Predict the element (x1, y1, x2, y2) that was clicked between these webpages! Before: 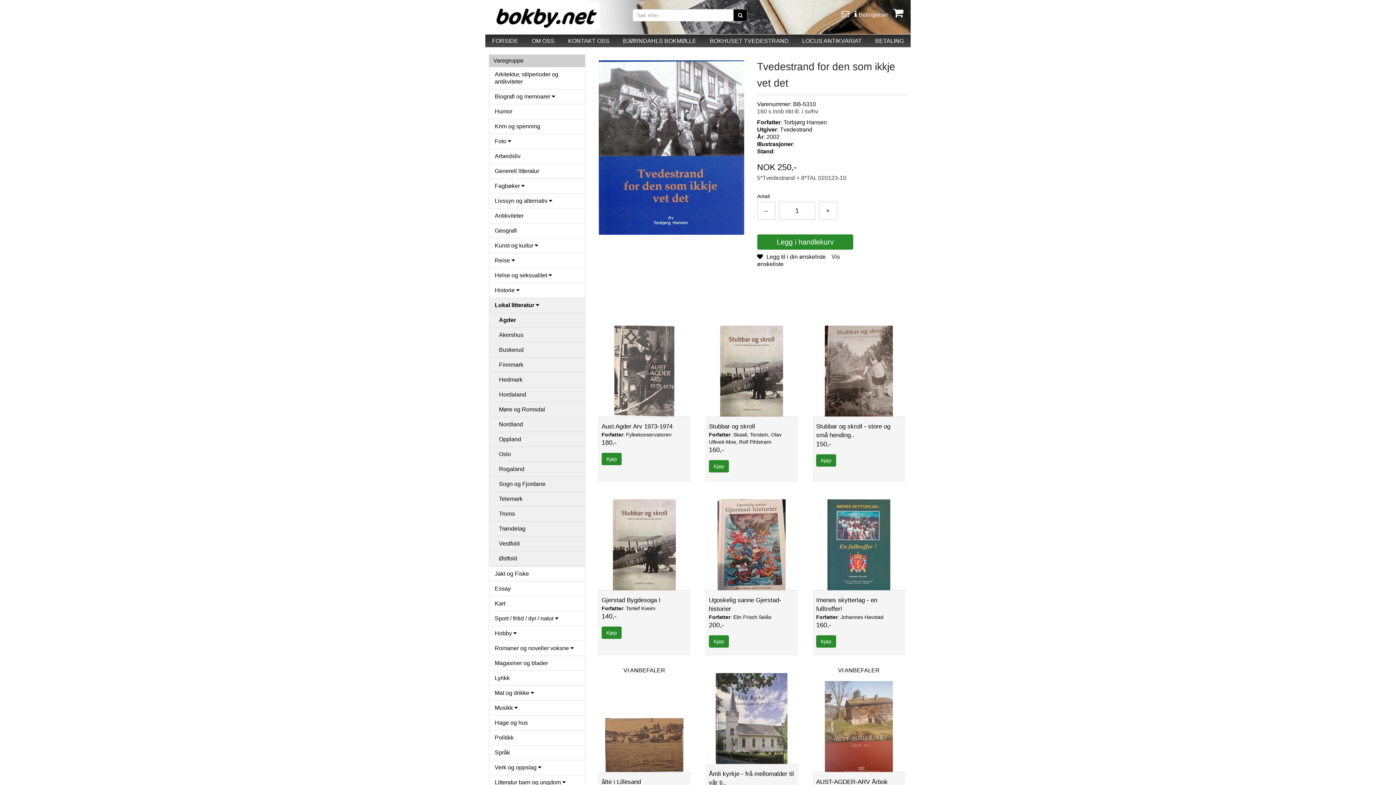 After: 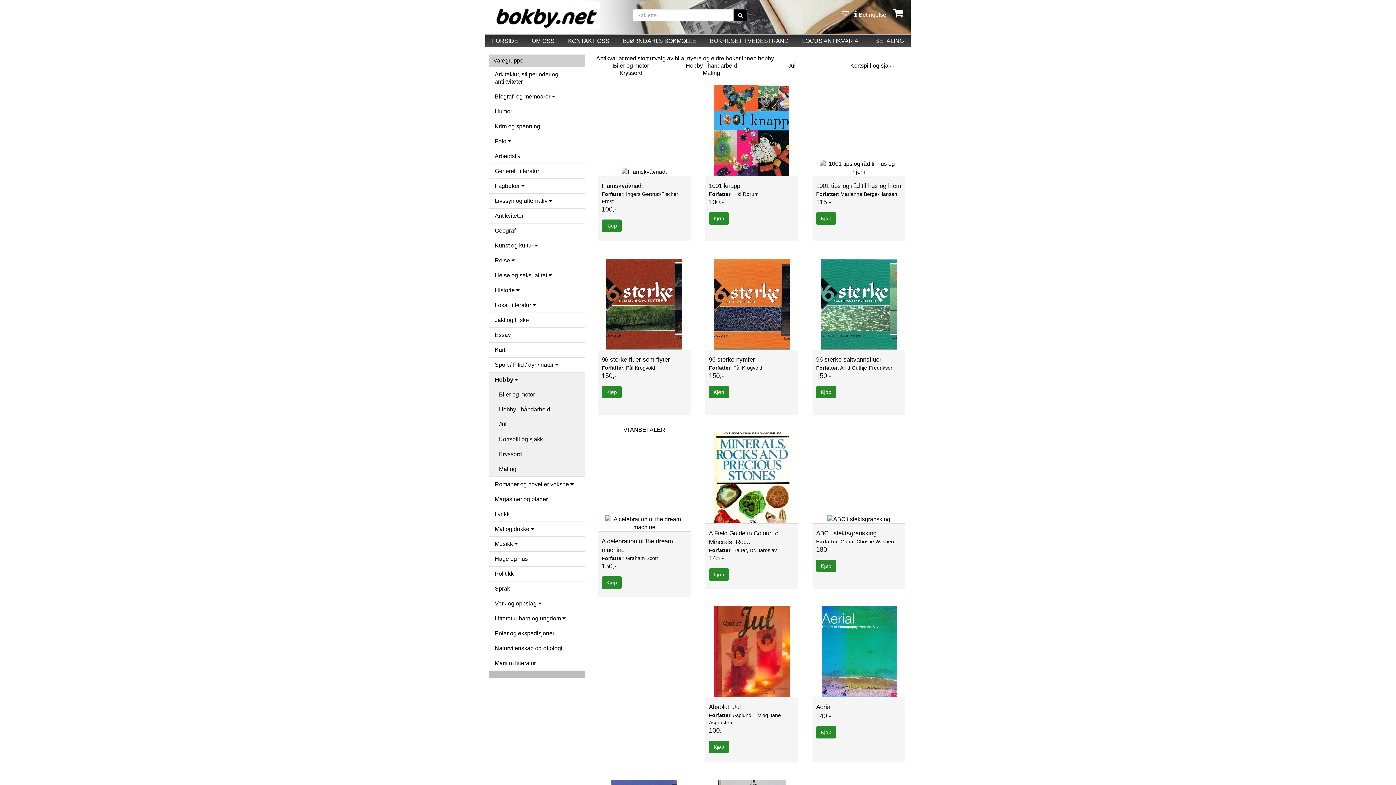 Action: bbox: (489, 626, 585, 641) label: Hobby 